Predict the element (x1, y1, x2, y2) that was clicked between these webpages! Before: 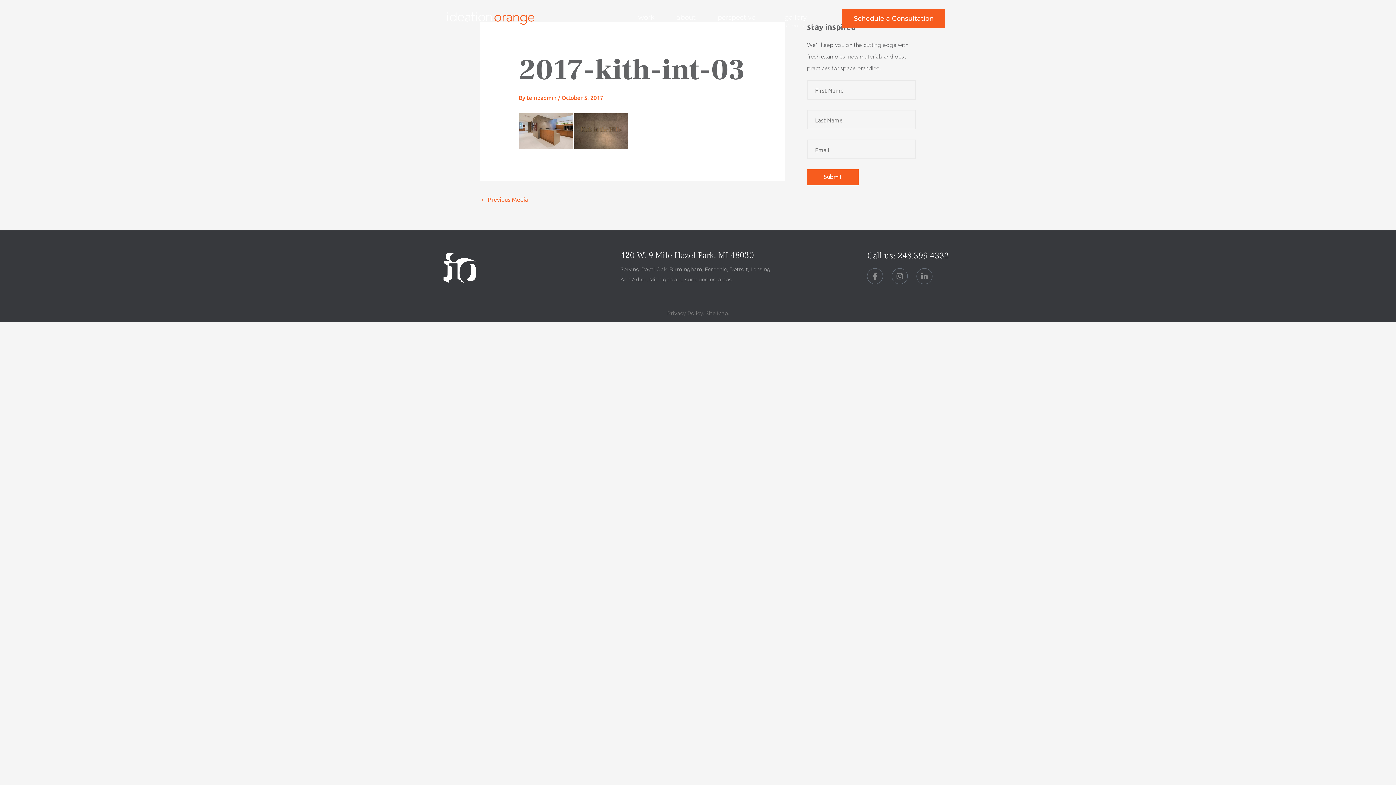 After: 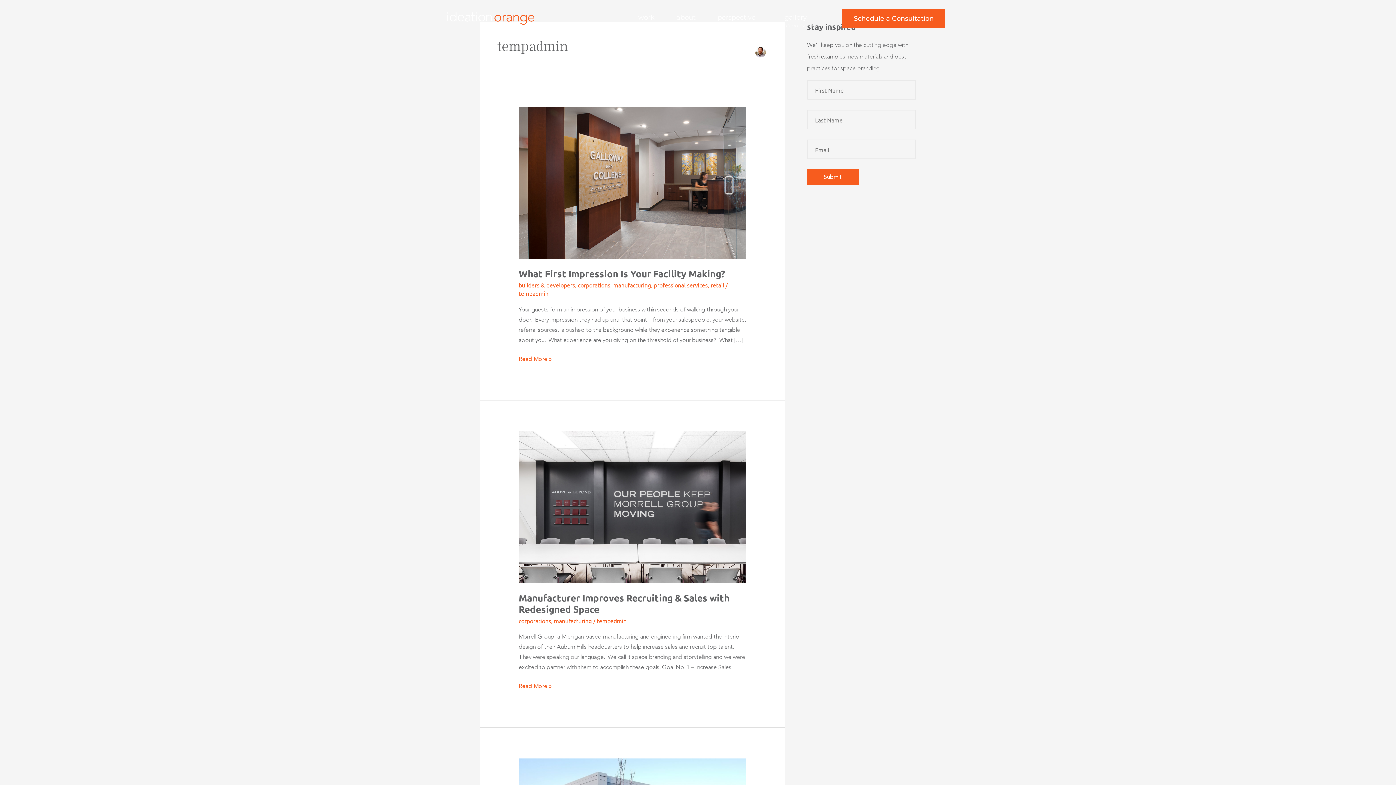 Action: label: tempadmin  bbox: (526, 93, 558, 101)